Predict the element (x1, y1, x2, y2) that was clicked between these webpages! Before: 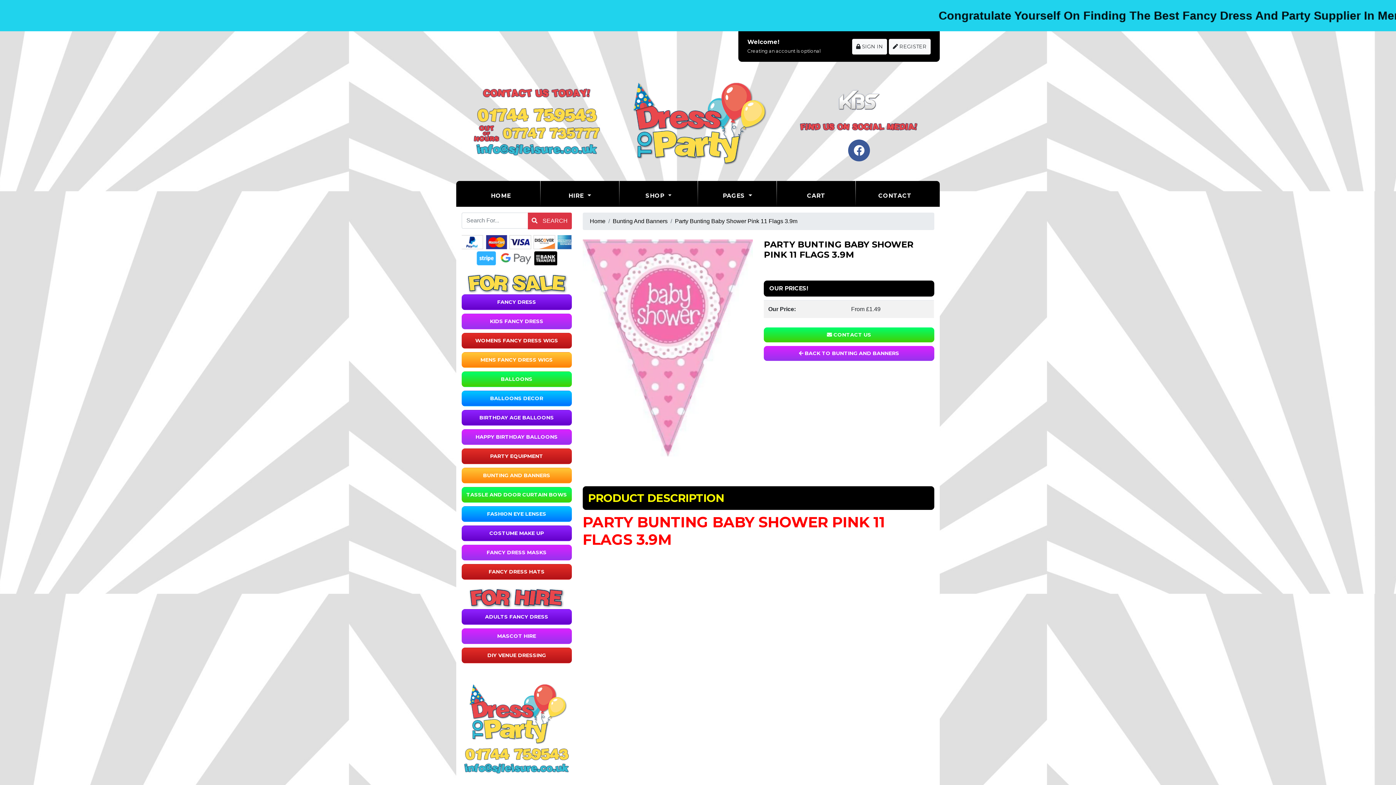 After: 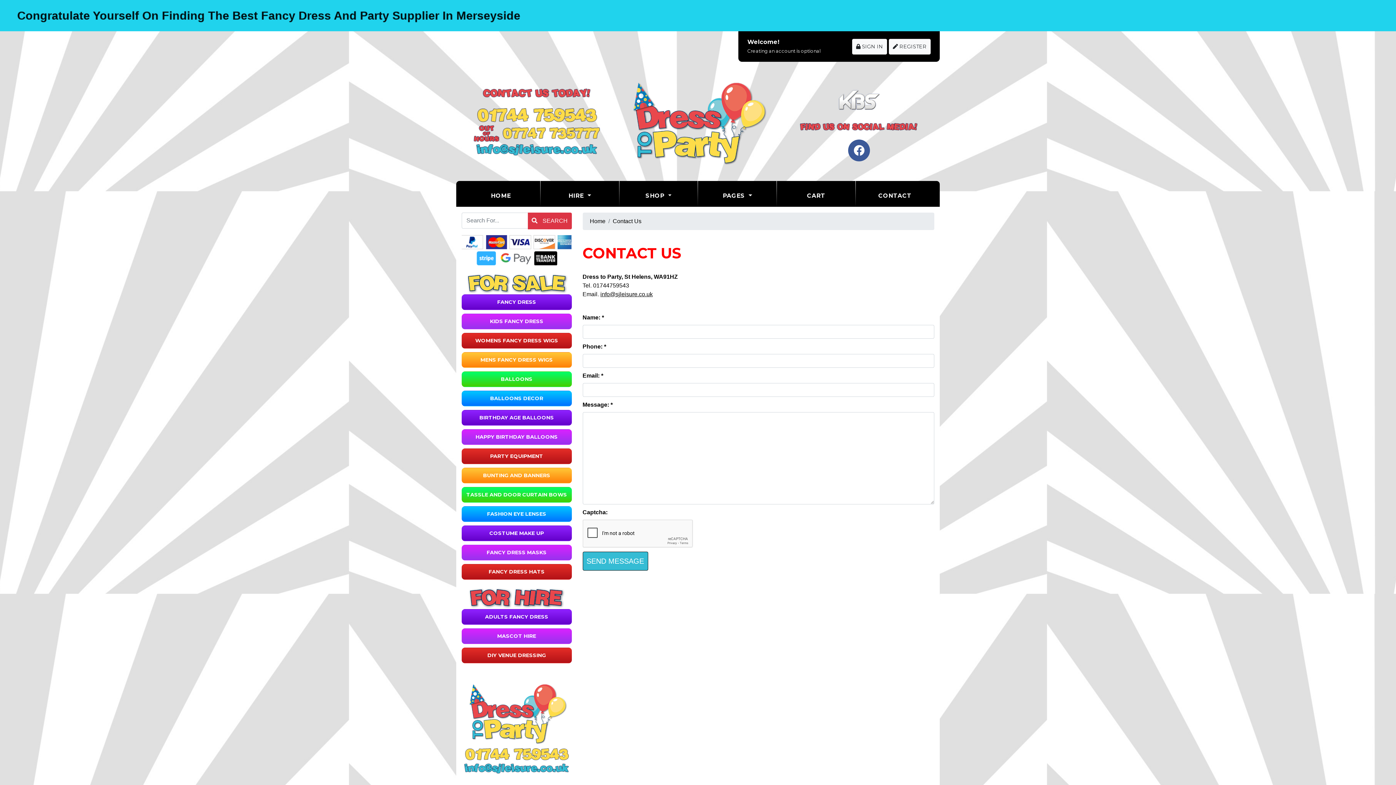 Action: bbox: (764, 327, 934, 342) label:  CONTACT US